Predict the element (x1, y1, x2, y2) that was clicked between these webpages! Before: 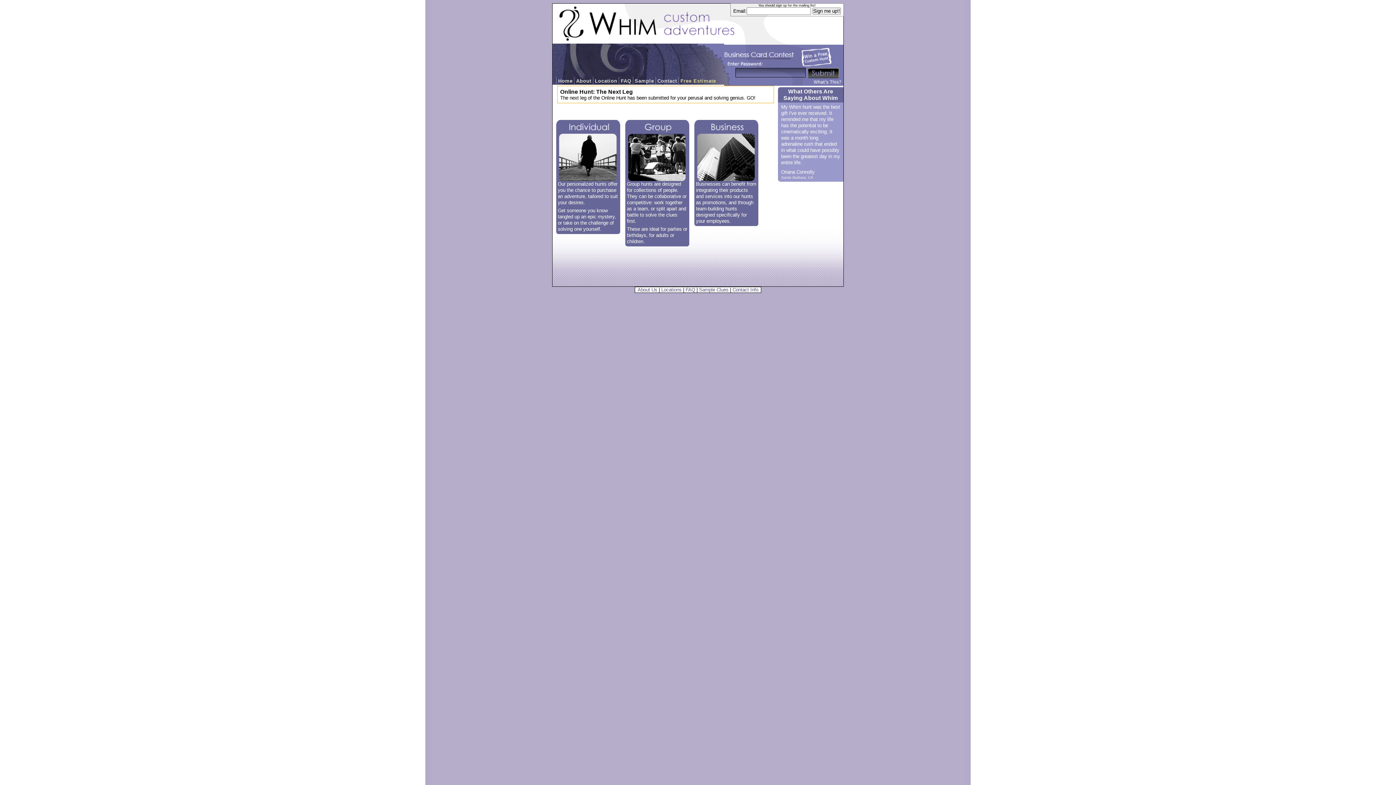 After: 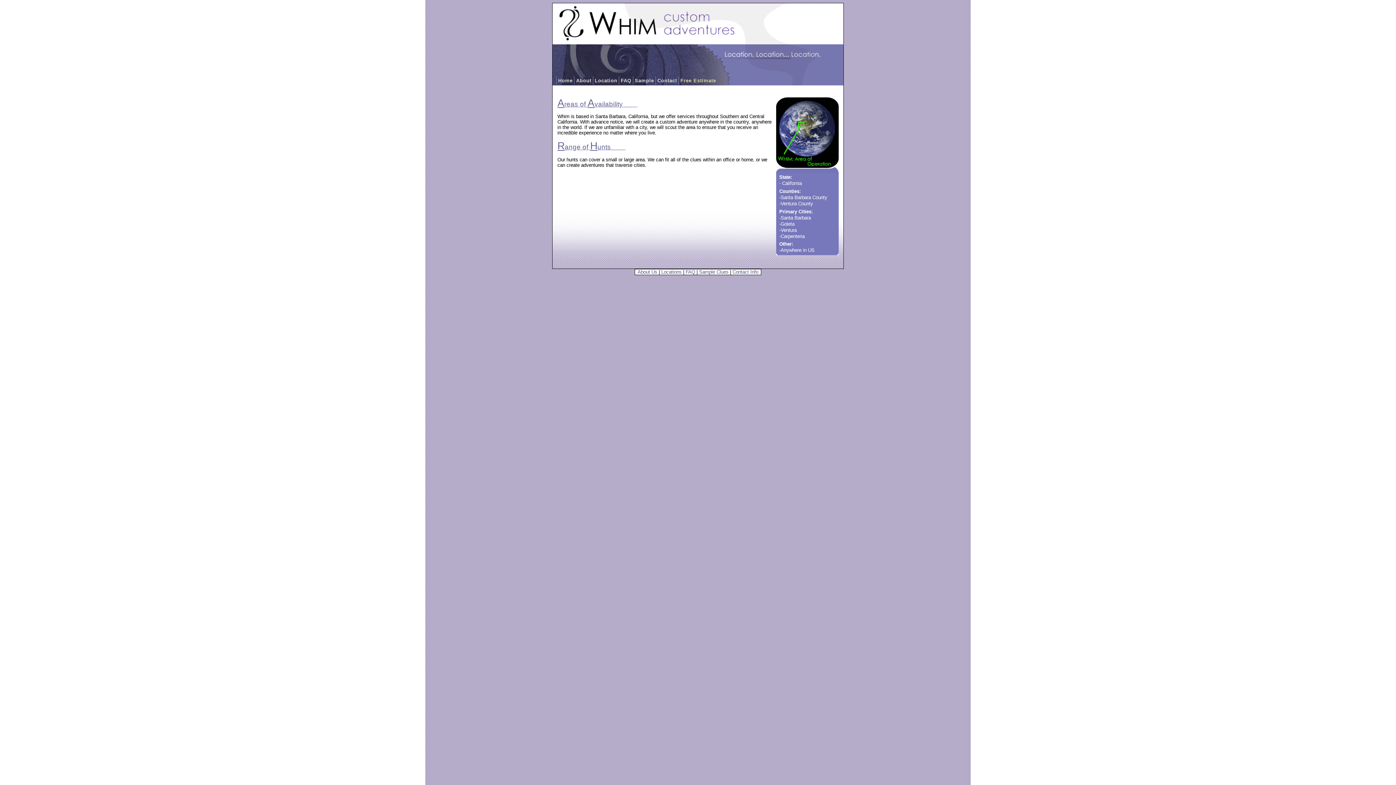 Action: bbox: (661, 287, 681, 292) label: Locations